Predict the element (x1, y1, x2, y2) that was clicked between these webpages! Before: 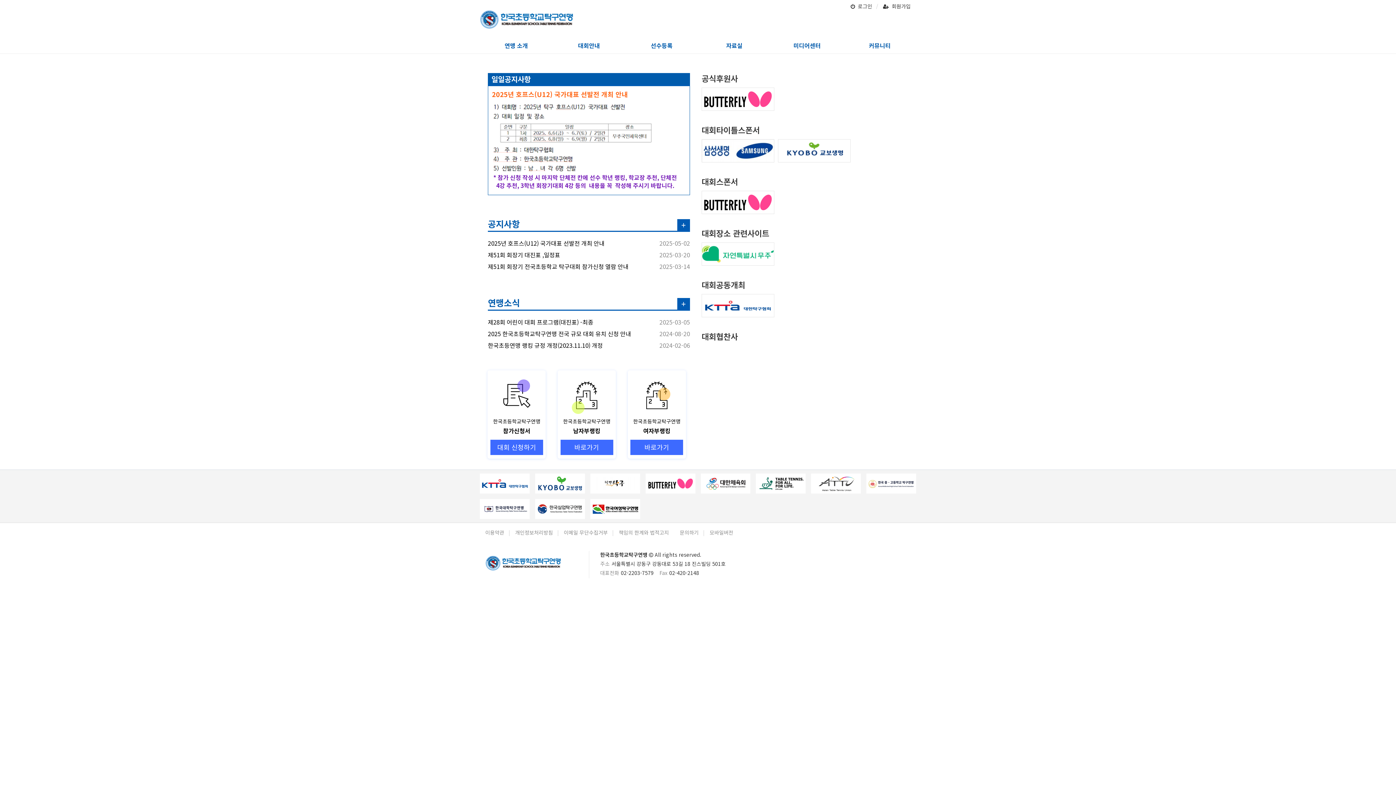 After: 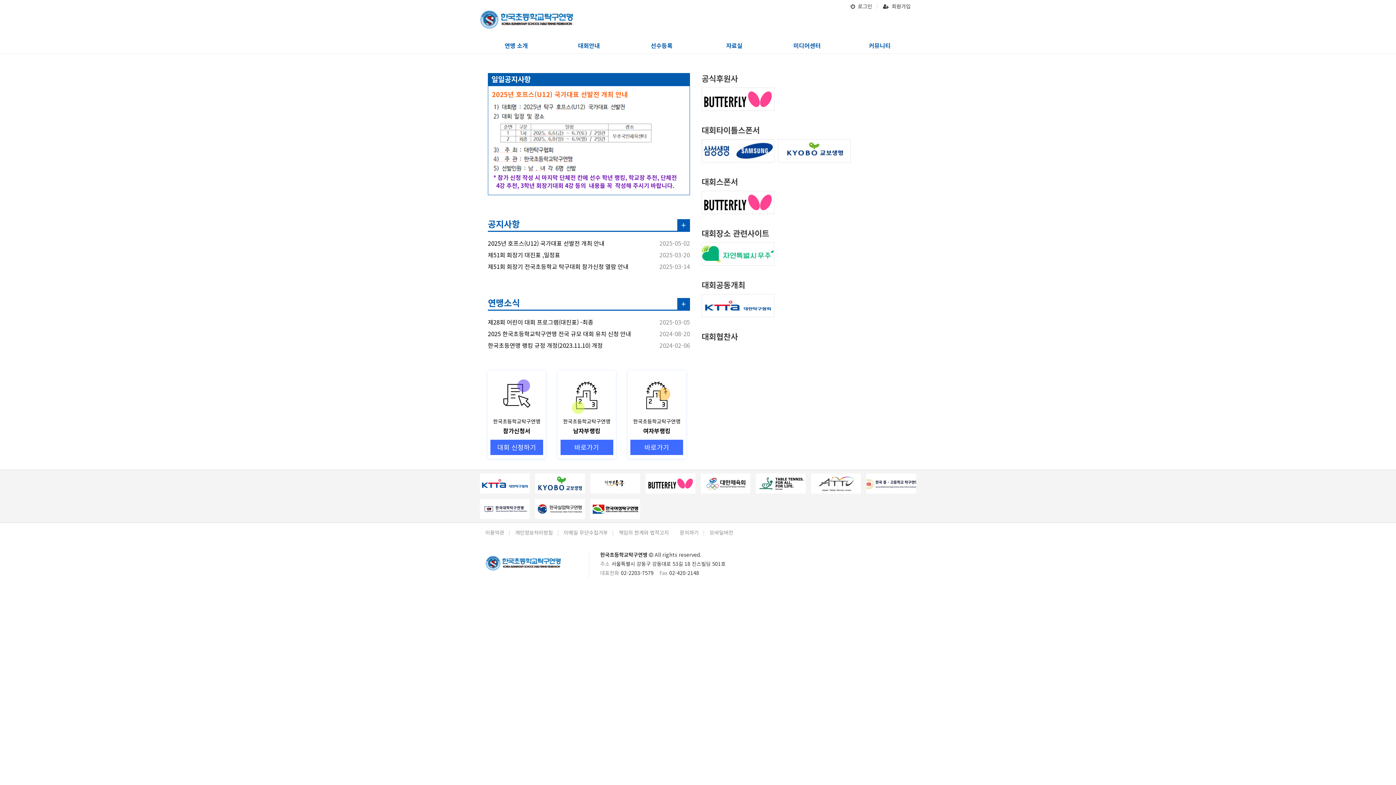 Action: bbox: (866, 473, 916, 493)